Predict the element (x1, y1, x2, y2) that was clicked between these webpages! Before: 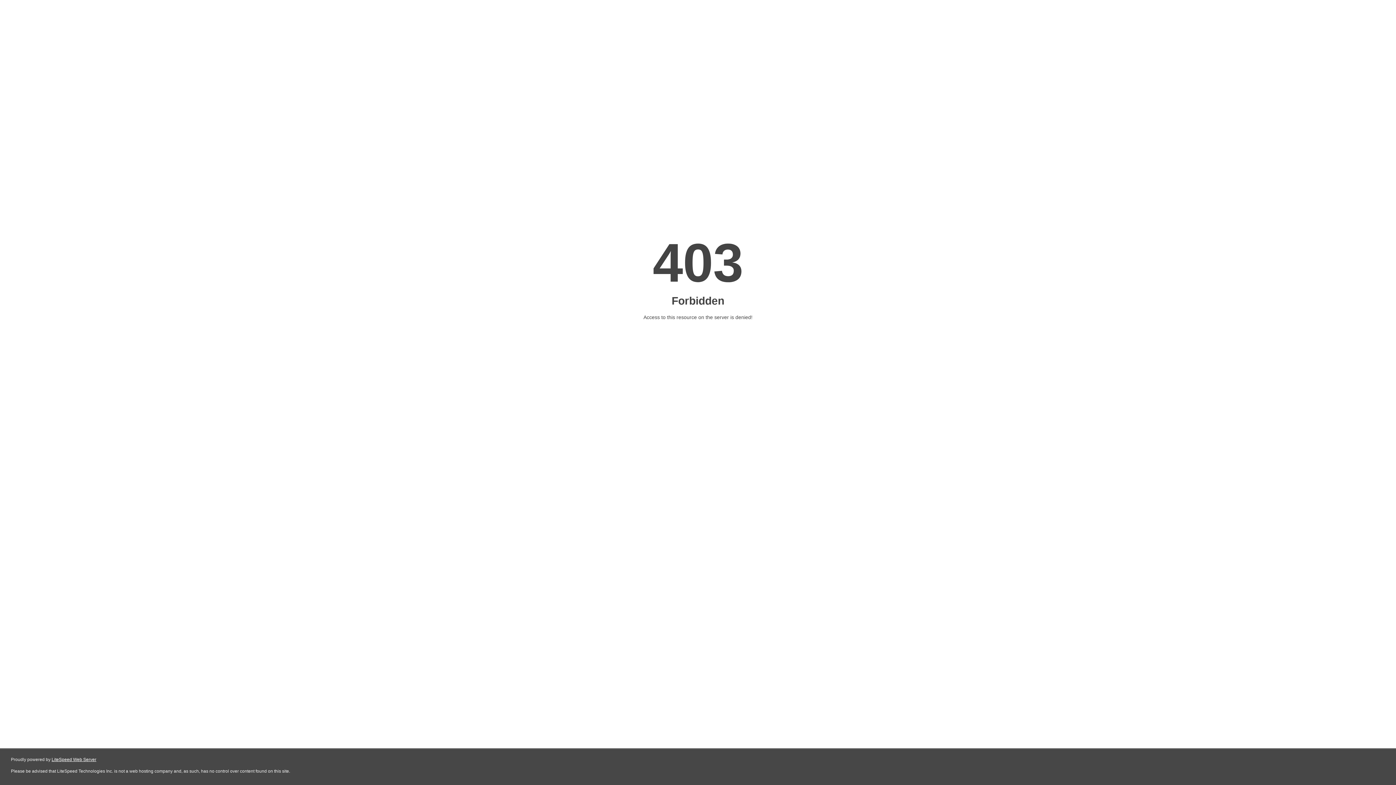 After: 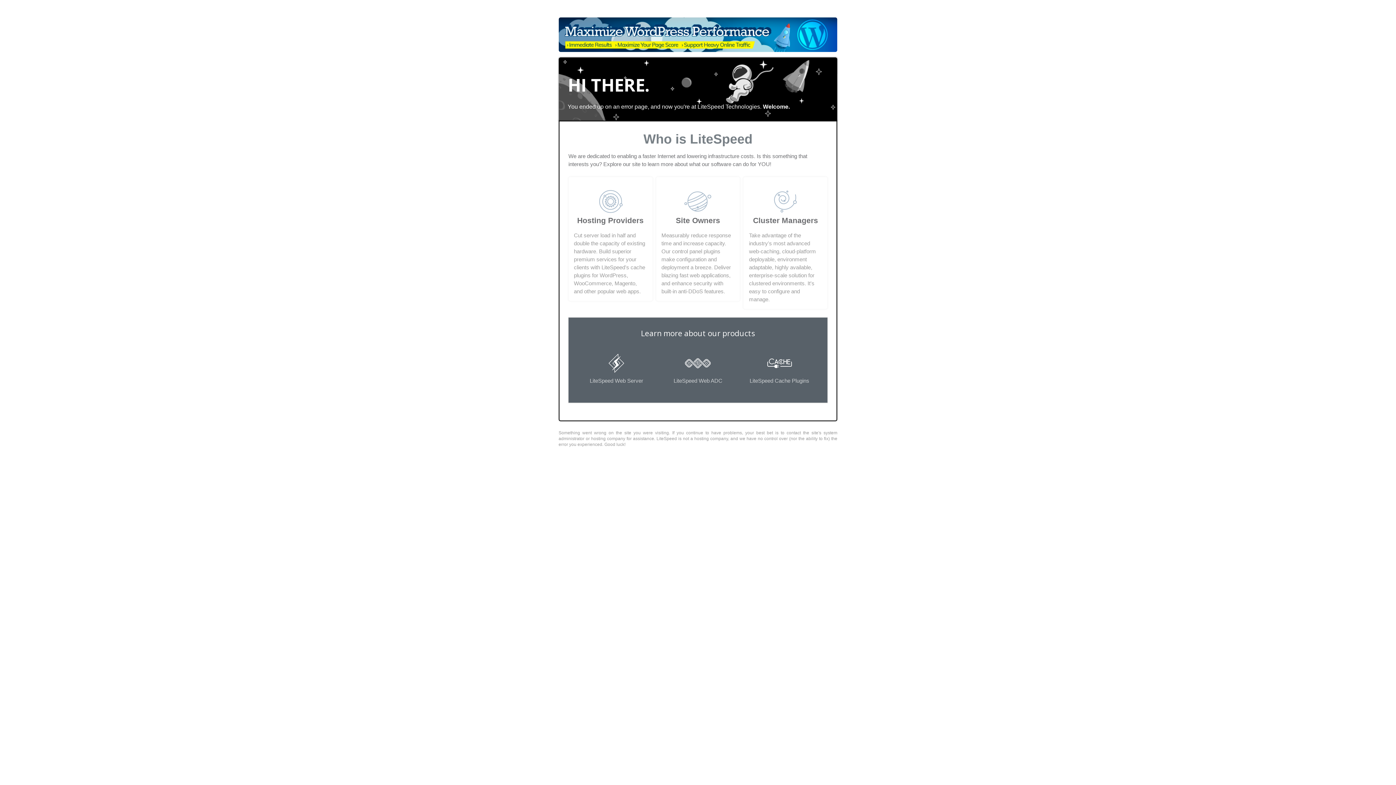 Action: label: LiteSpeed Web Server bbox: (51, 757, 96, 762)